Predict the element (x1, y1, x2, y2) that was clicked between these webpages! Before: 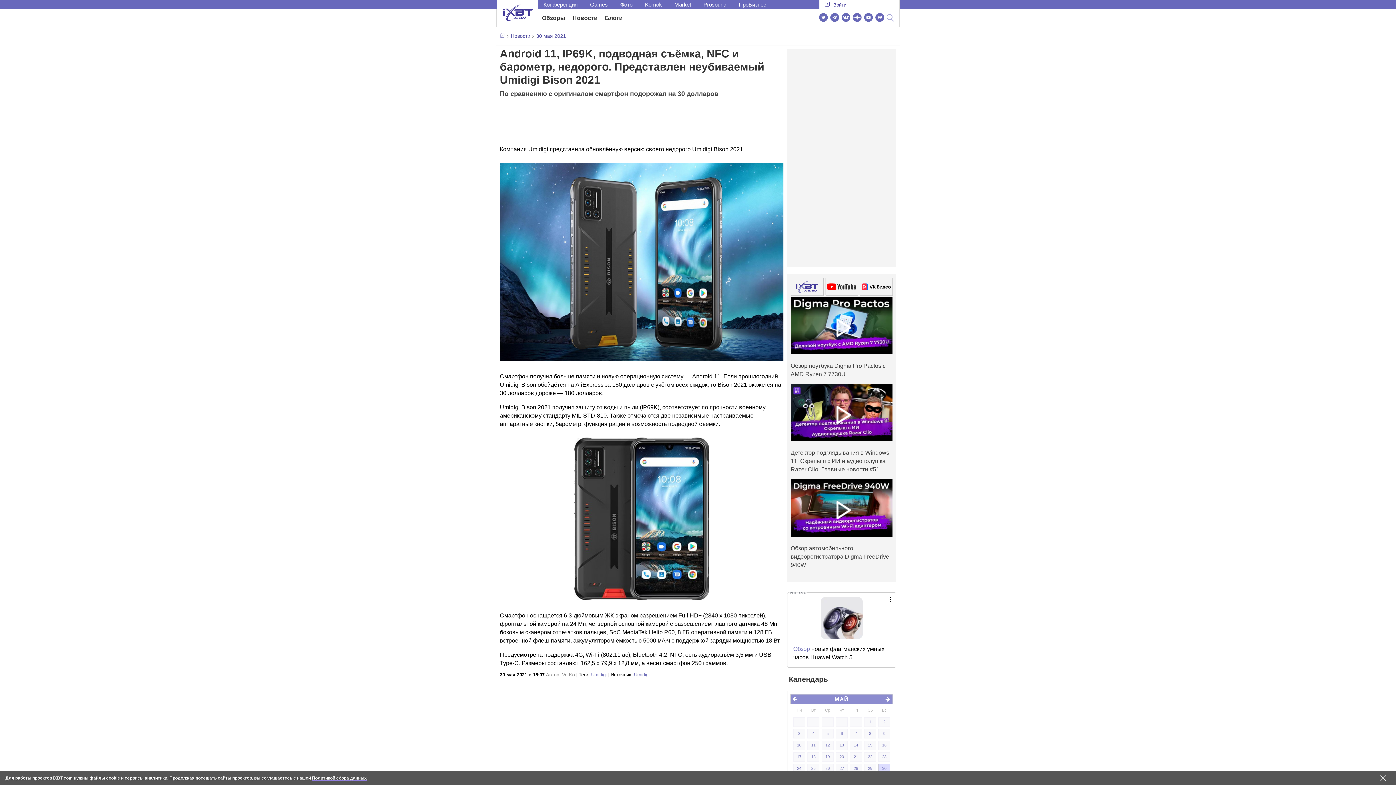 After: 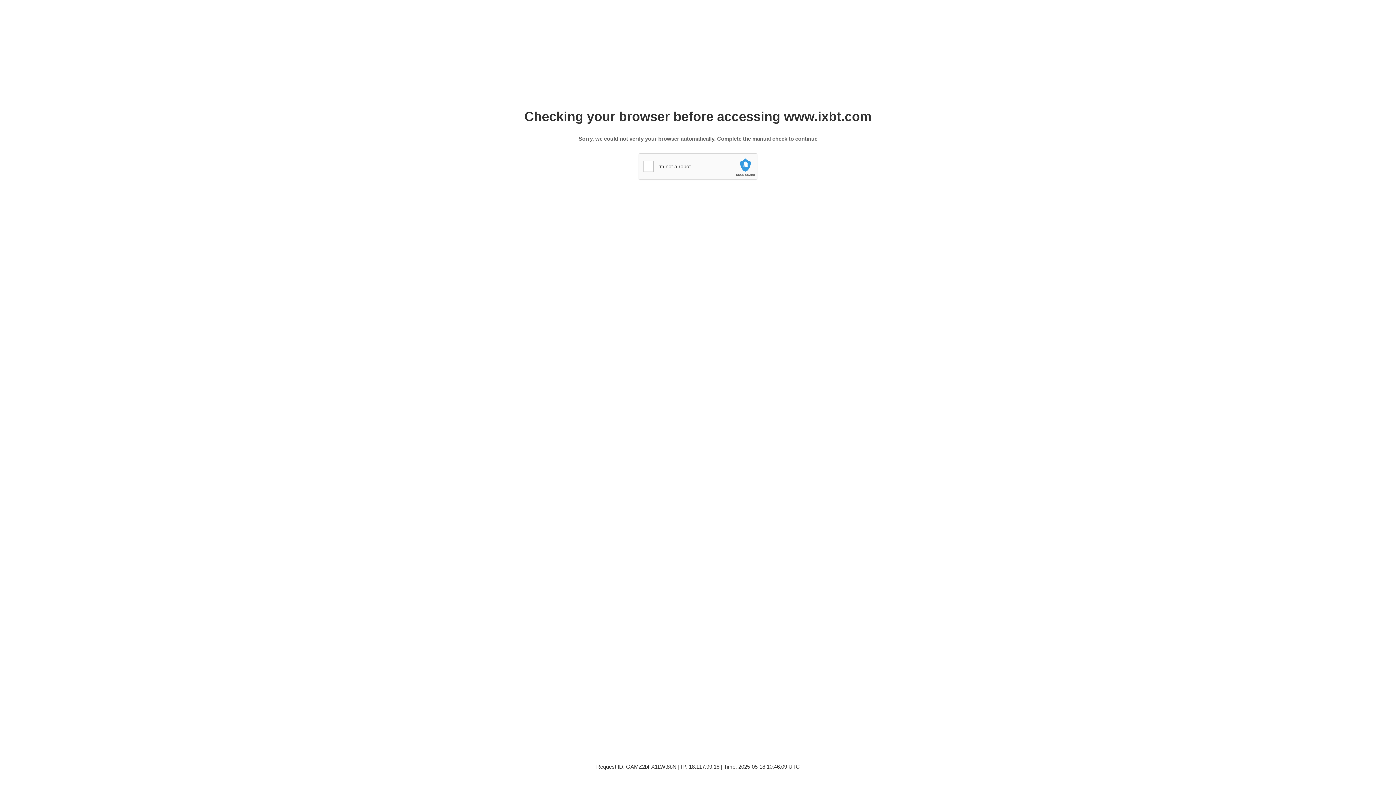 Action: bbox: (836, 752, 848, 762) label: 20